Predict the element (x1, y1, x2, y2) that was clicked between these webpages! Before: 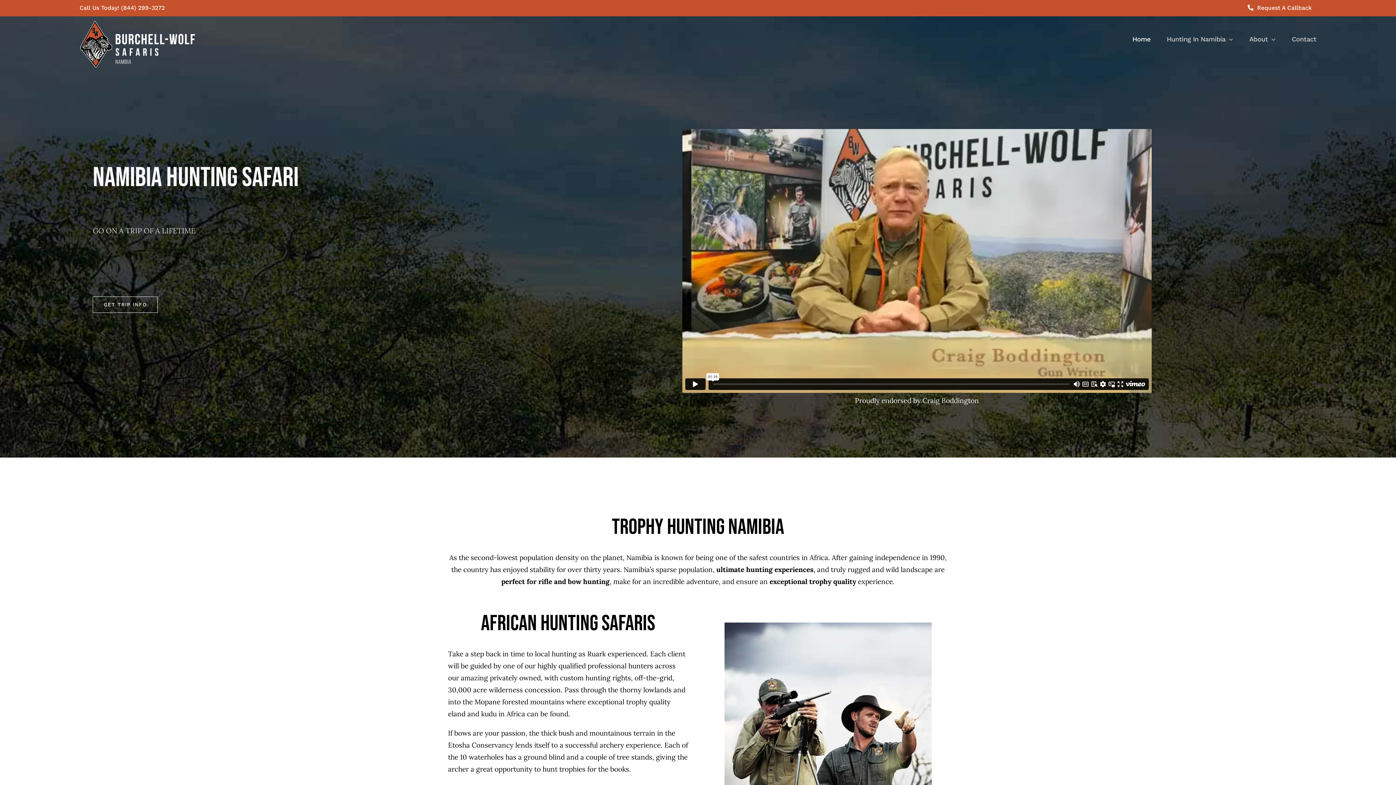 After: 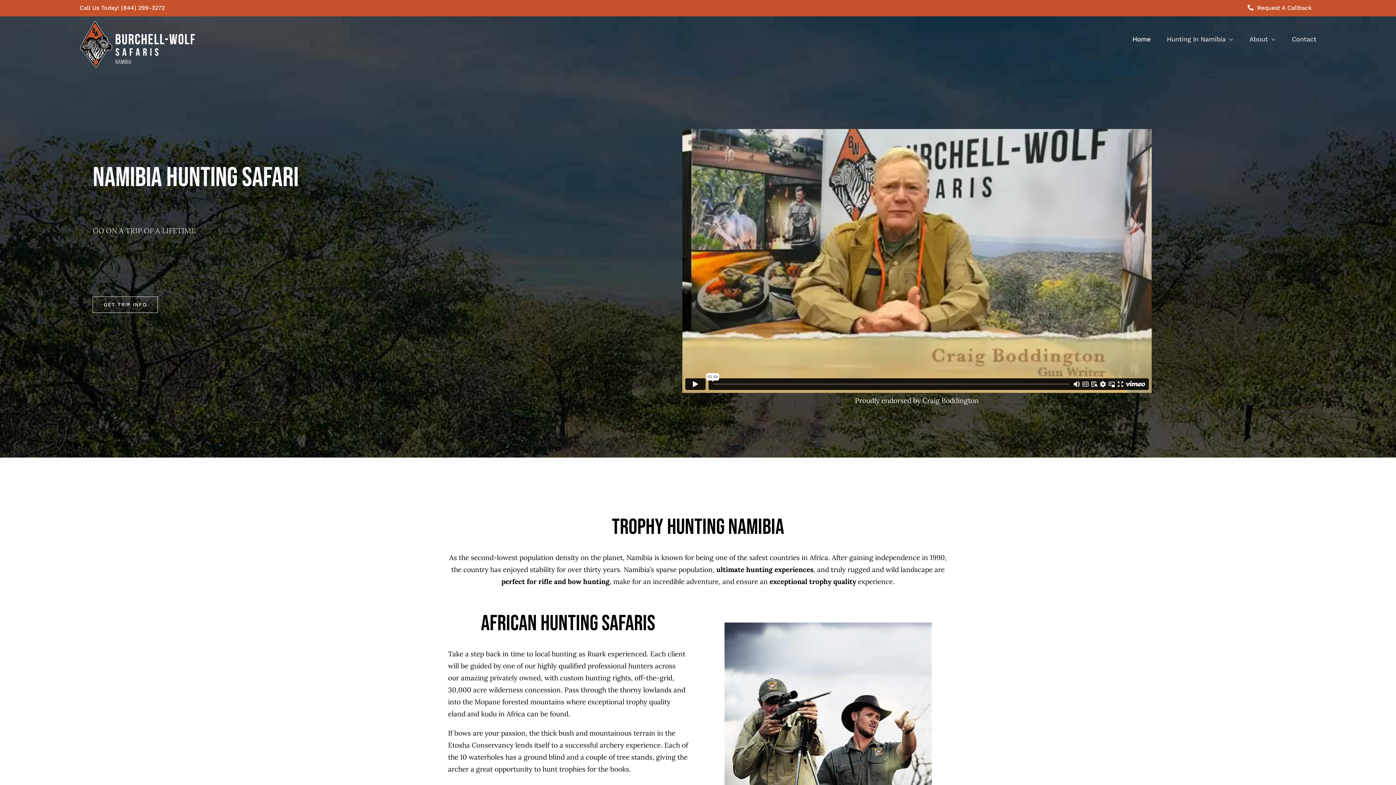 Action: bbox: (1132, 20, 1150, 58) label: Home